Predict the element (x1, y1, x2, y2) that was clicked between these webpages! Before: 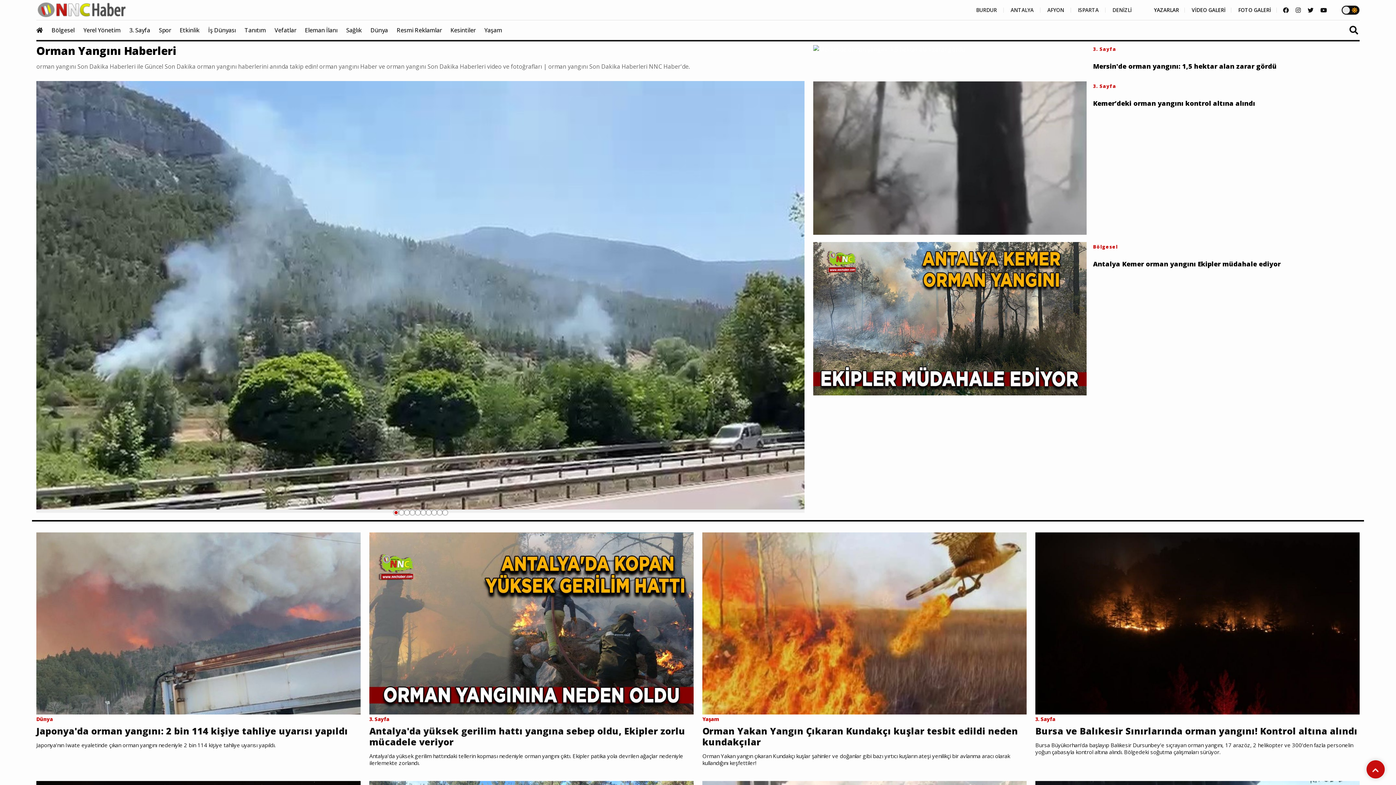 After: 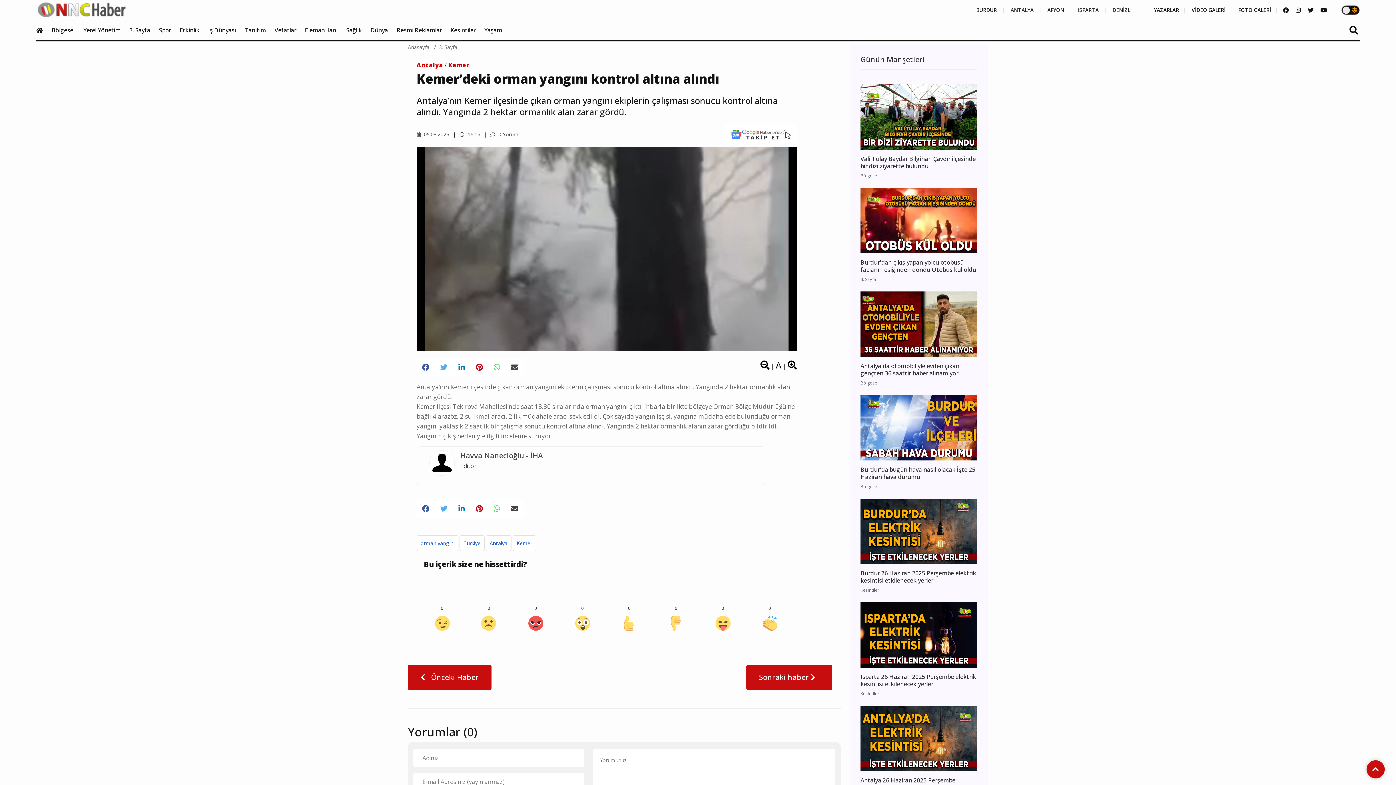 Action: label: Kemer’deki orman yangını kontrol altına alındı bbox: (1093, 99, 1359, 107)